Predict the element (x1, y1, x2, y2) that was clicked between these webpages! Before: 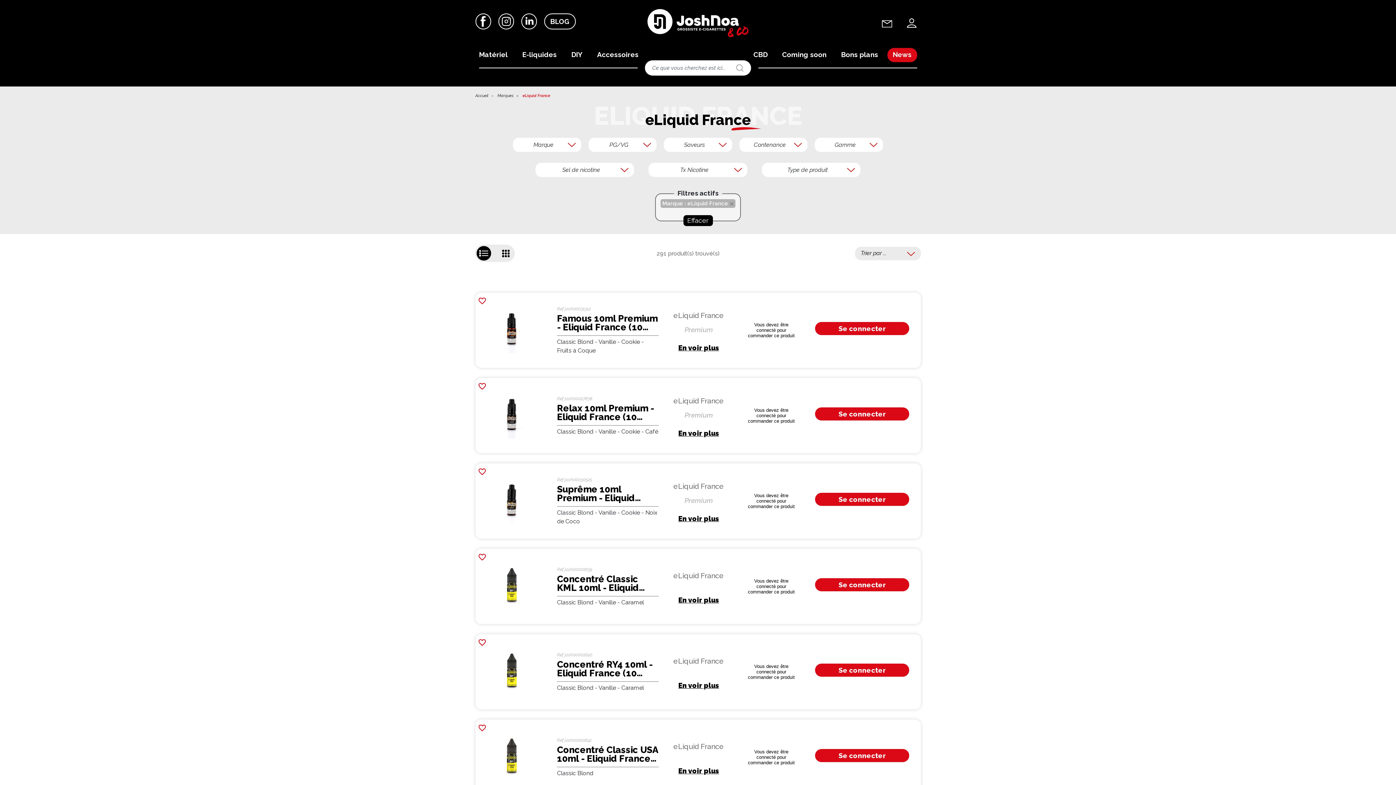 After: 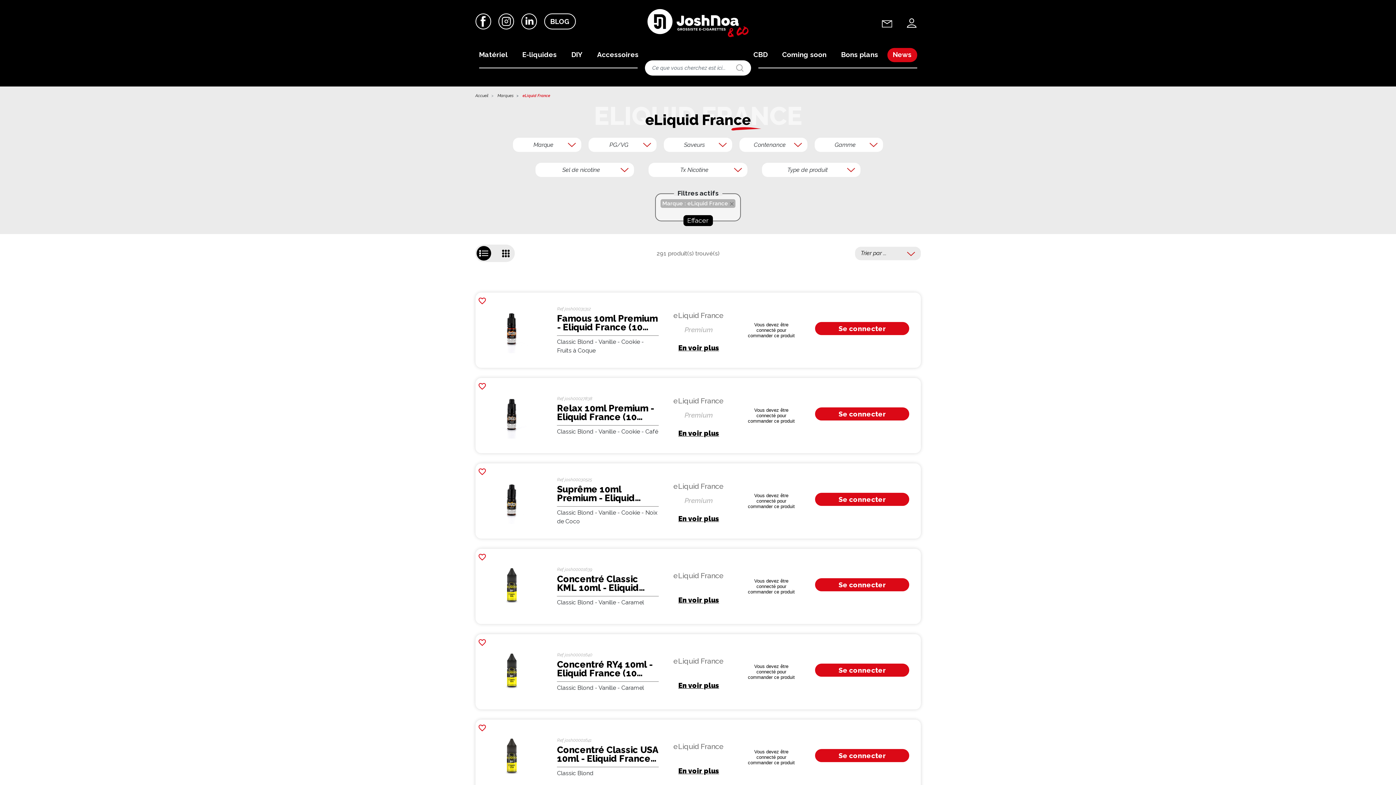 Action: bbox: (498, 17, 514, 24) label: Instagram